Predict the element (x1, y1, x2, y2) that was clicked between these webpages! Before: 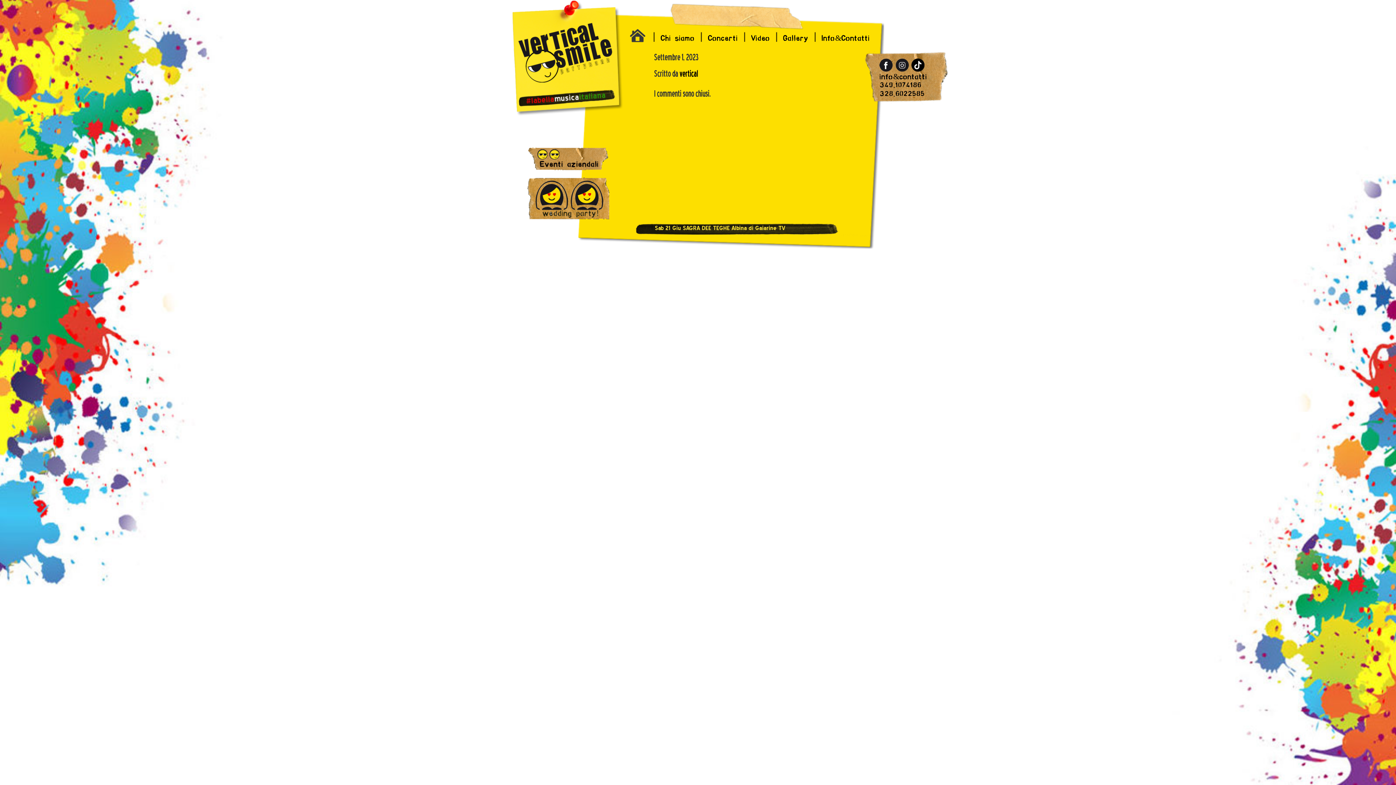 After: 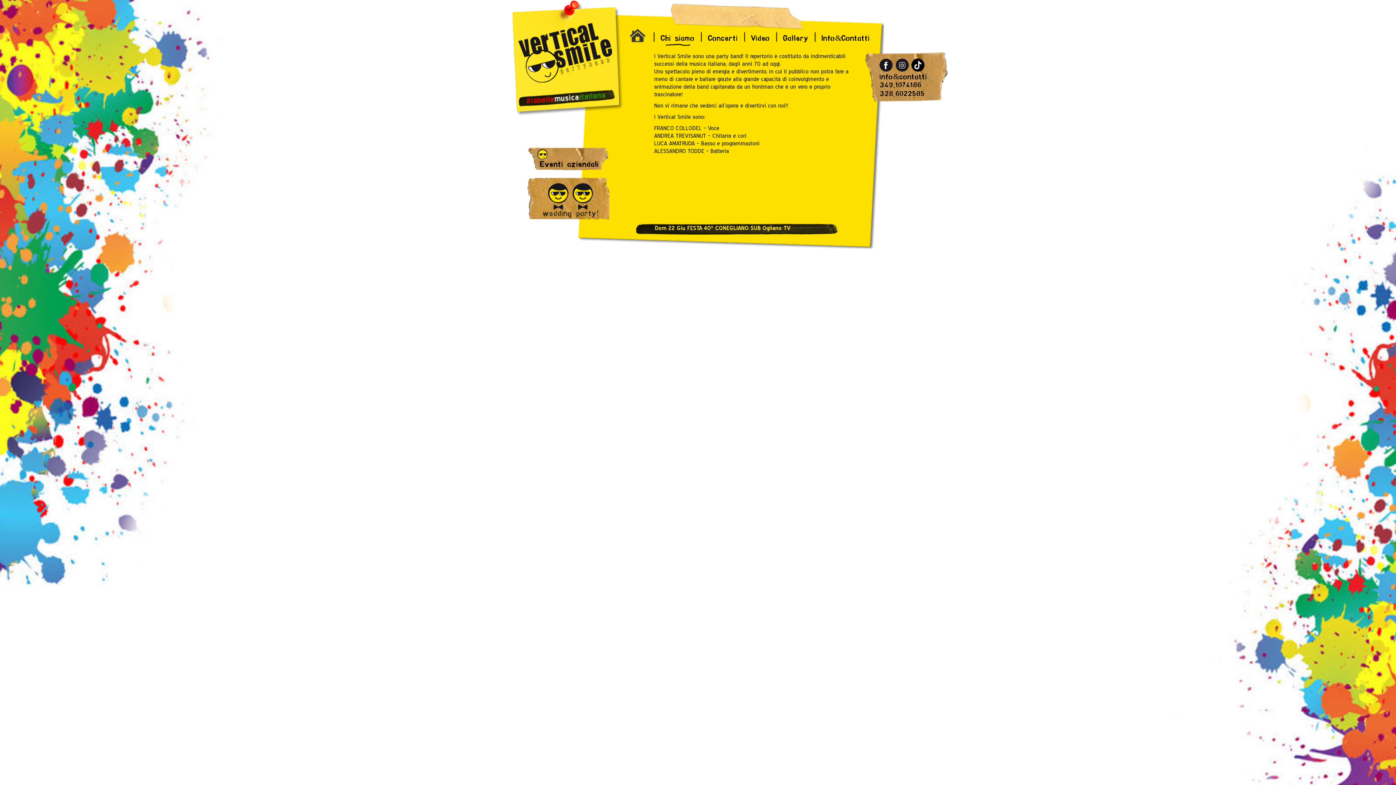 Action: bbox: (512, 0, 623, 119)